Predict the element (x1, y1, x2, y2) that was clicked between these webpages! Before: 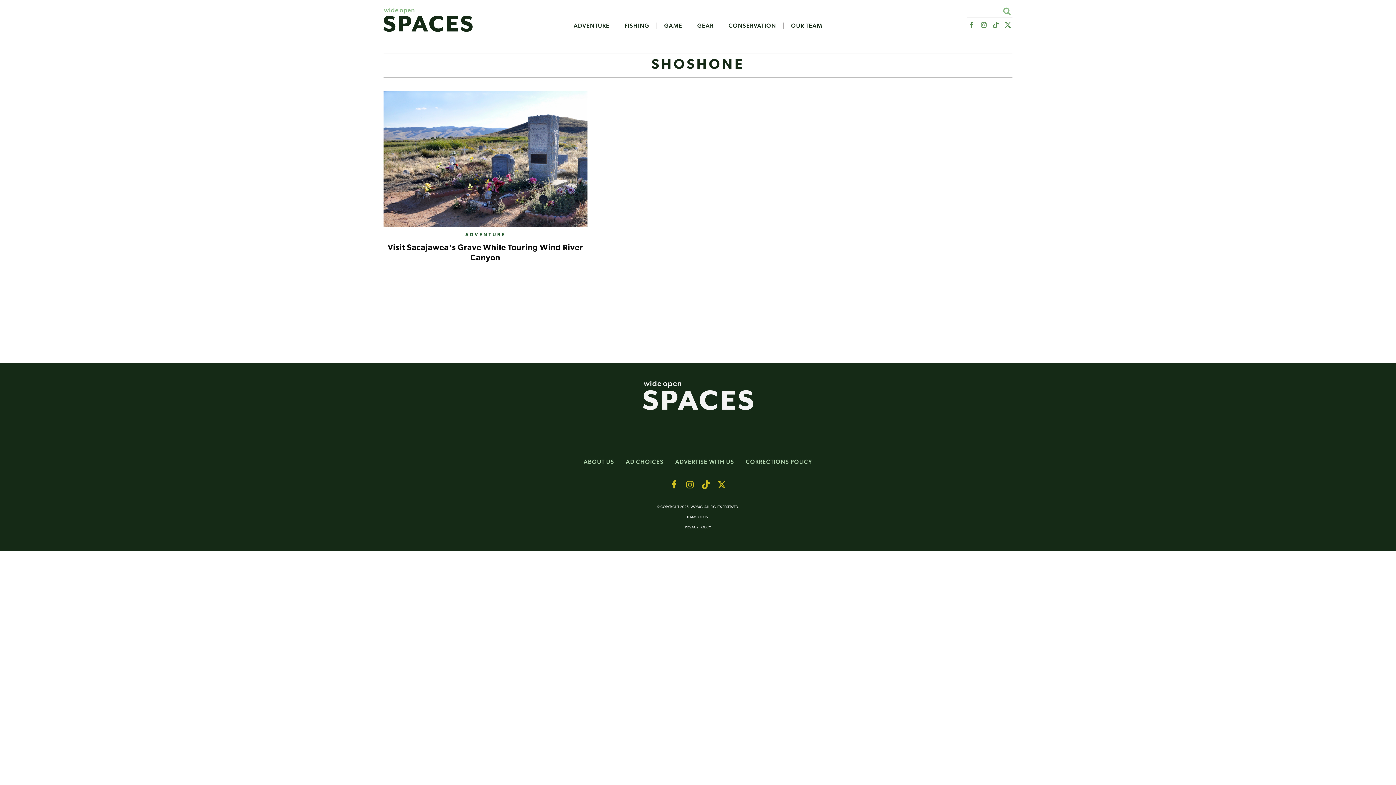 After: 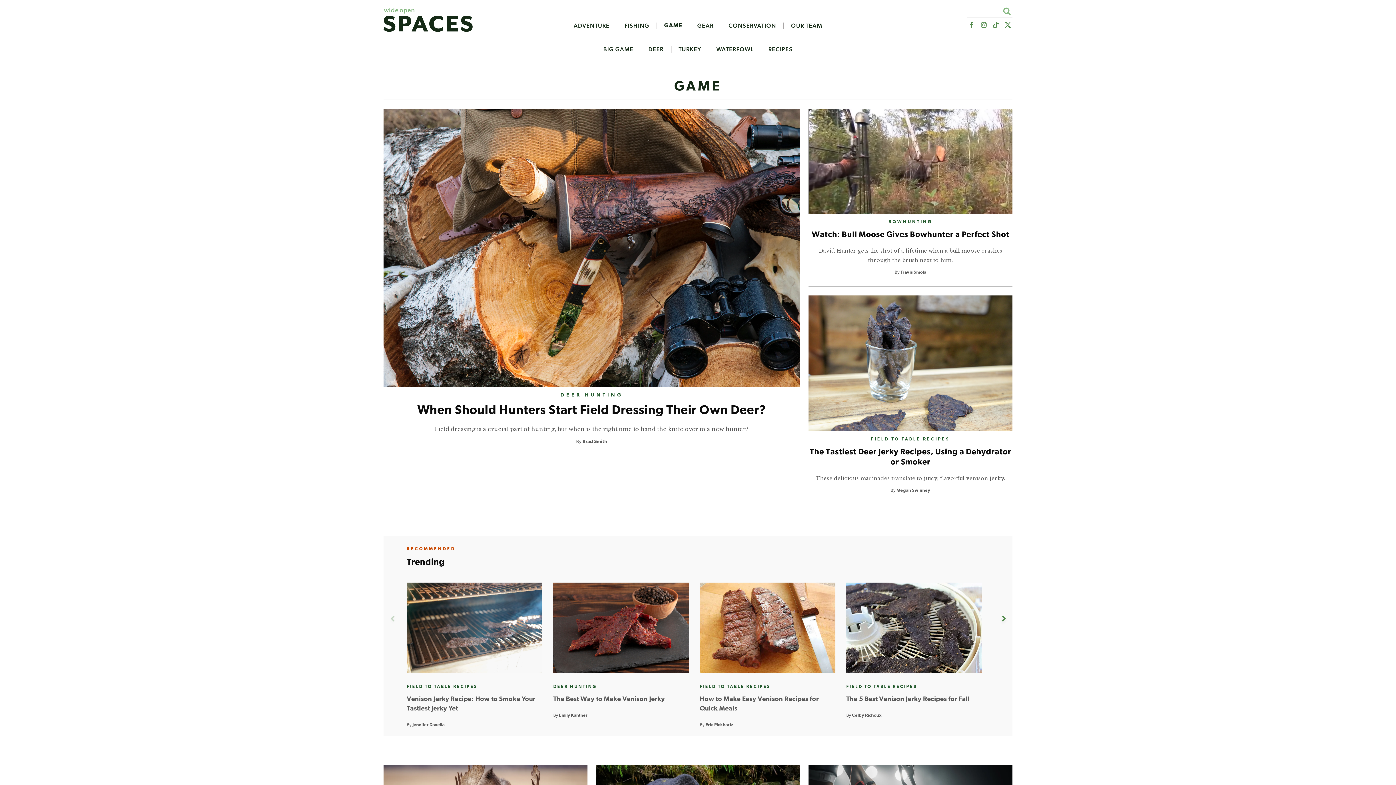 Action: label: GAME bbox: (657, 22, 690, 29)